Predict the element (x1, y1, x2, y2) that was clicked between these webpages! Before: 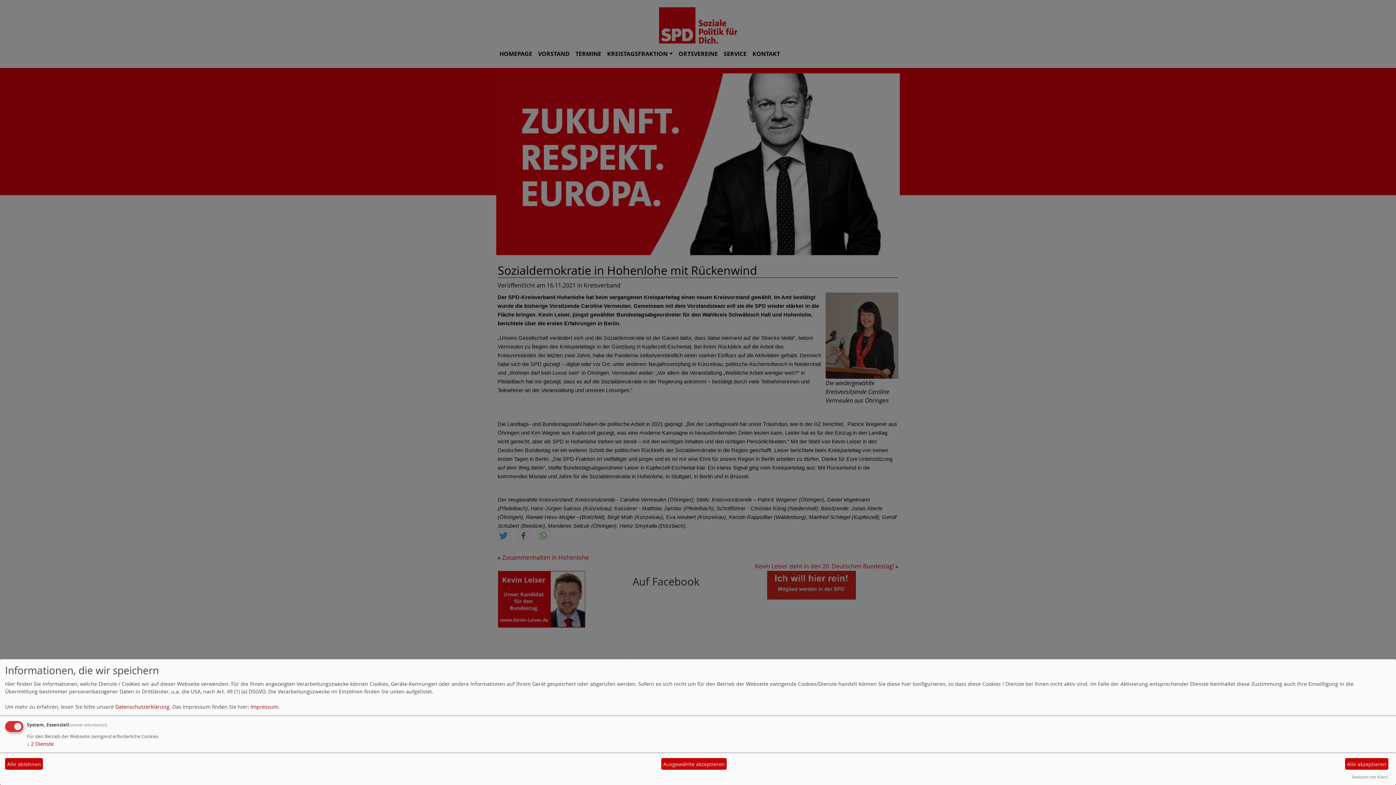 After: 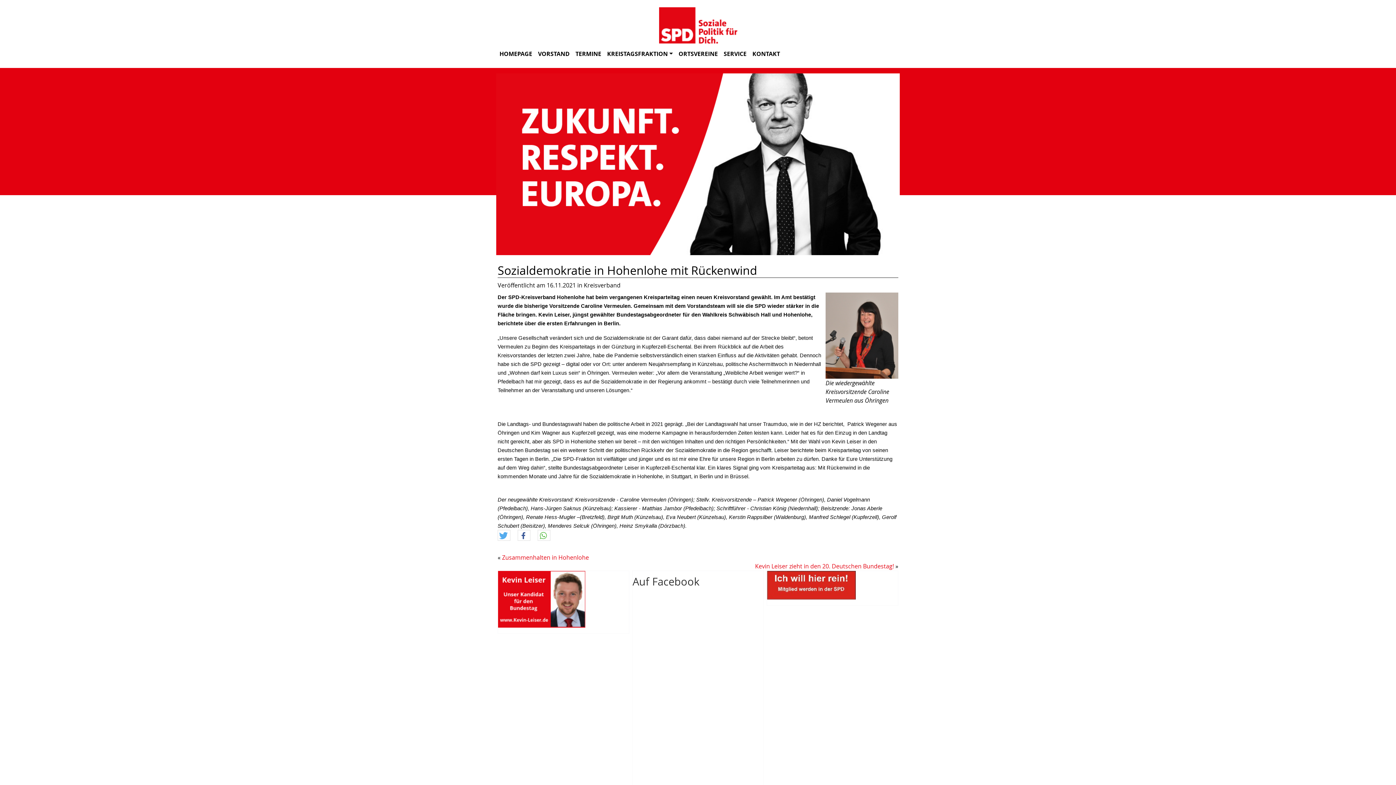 Action: bbox: (661, 758, 726, 770) label: Ausgewählte akzeptieren